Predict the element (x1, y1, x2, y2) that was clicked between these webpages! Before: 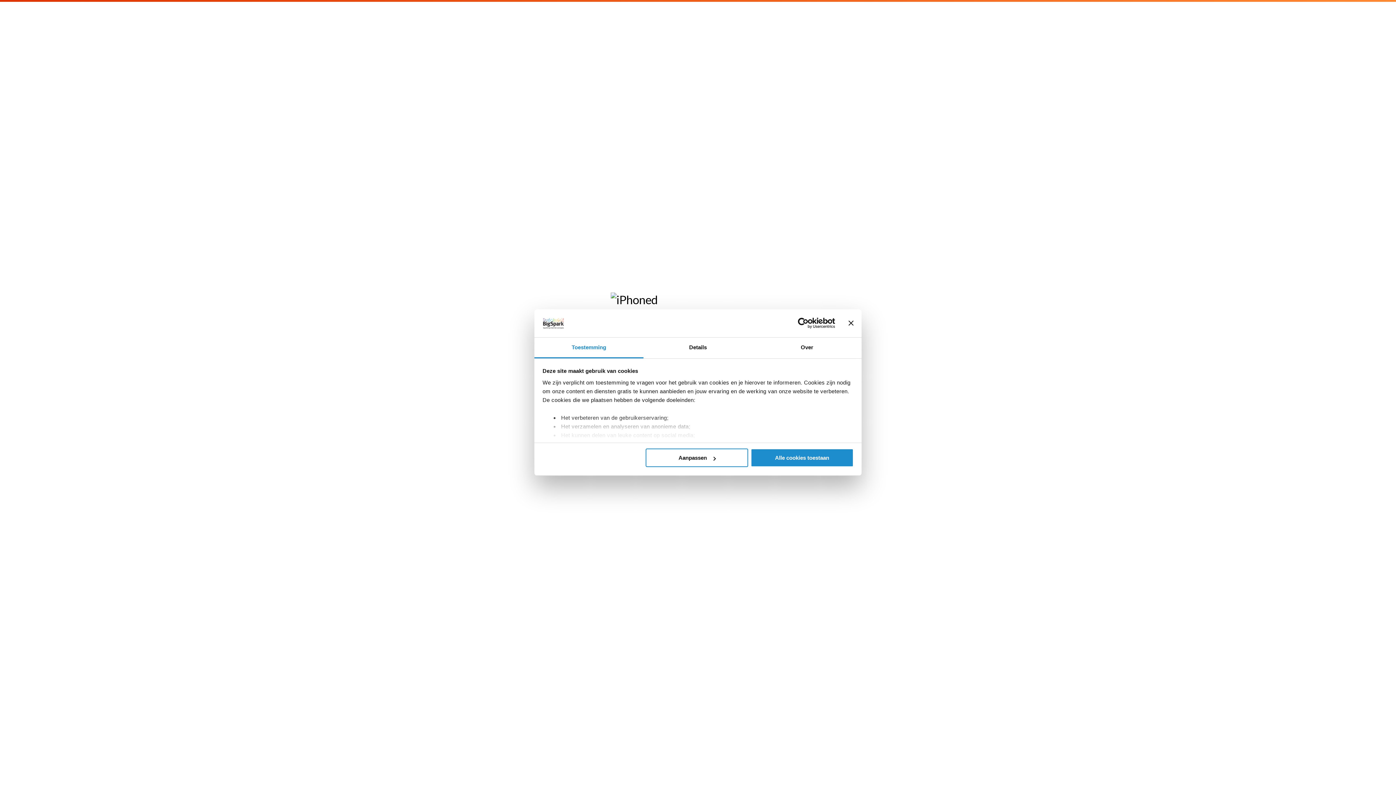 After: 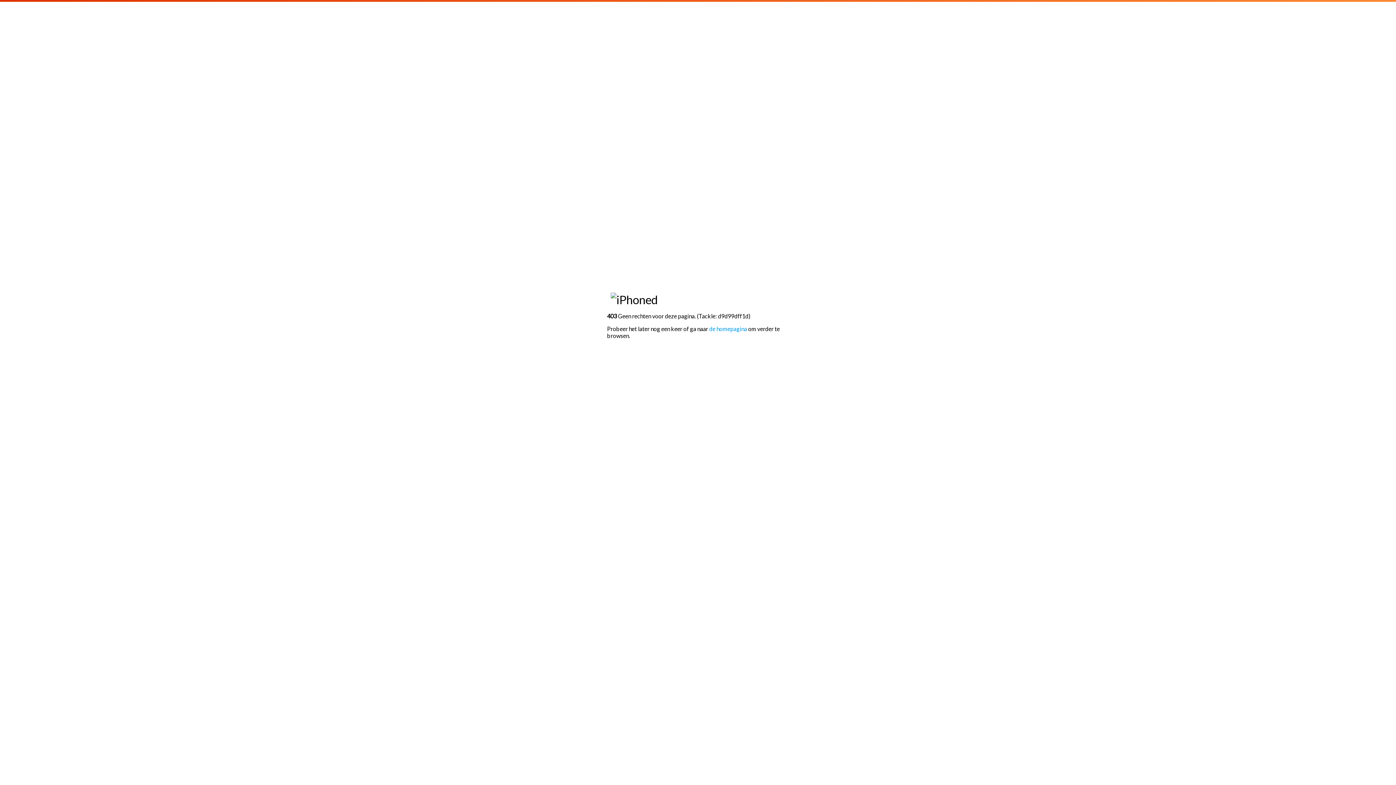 Action: bbox: (751, 448, 853, 467) label: Alle cookies toestaan